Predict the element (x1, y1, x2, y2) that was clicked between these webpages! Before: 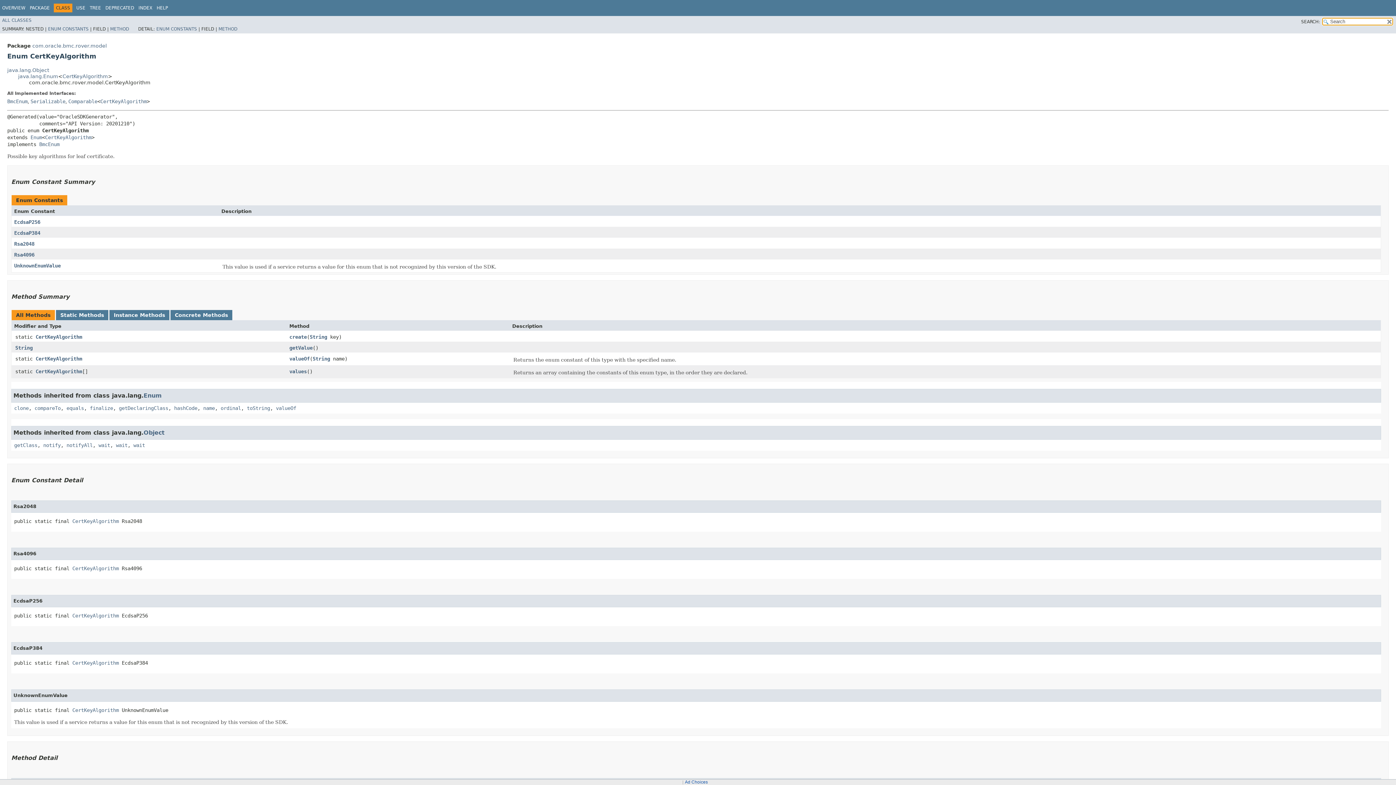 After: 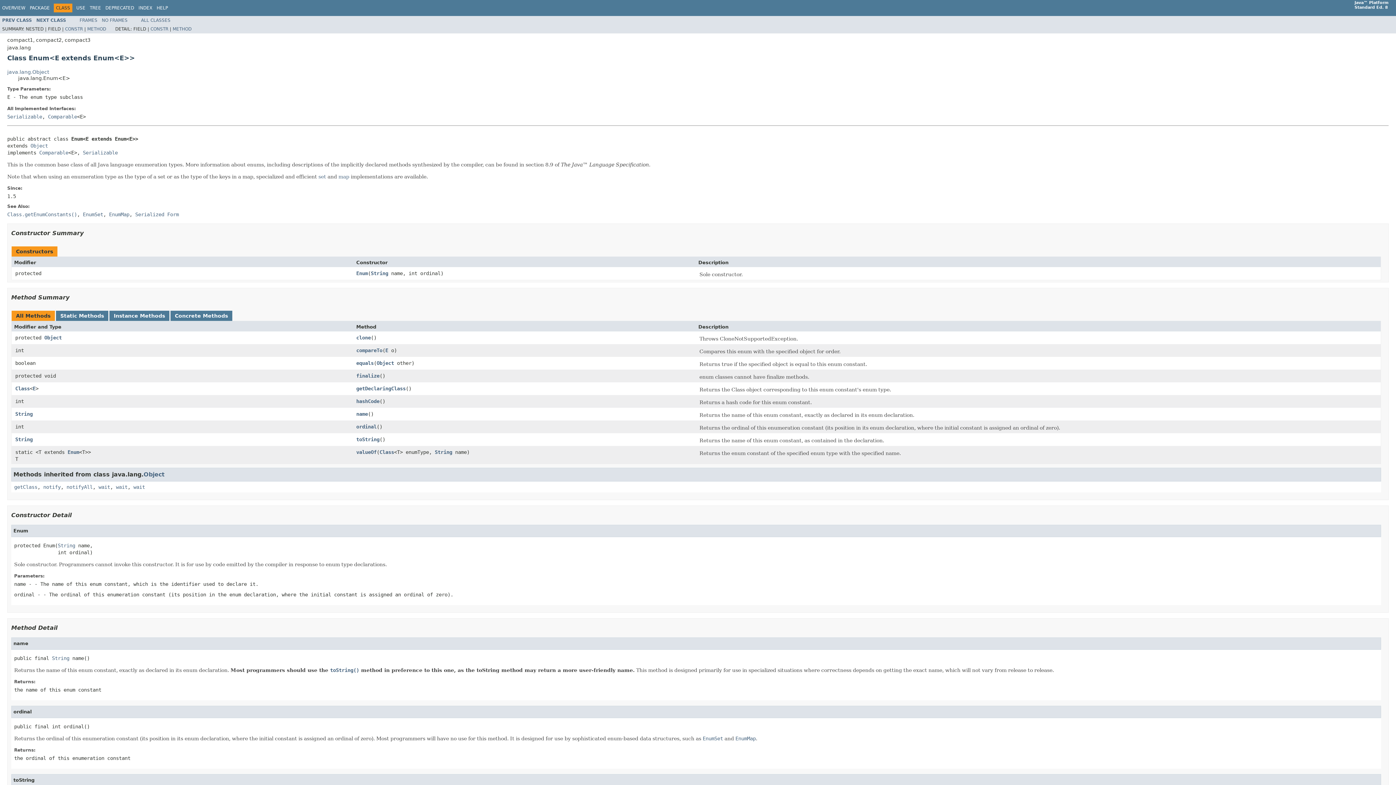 Action: bbox: (18, 73, 58, 79) label: java.lang.Enum